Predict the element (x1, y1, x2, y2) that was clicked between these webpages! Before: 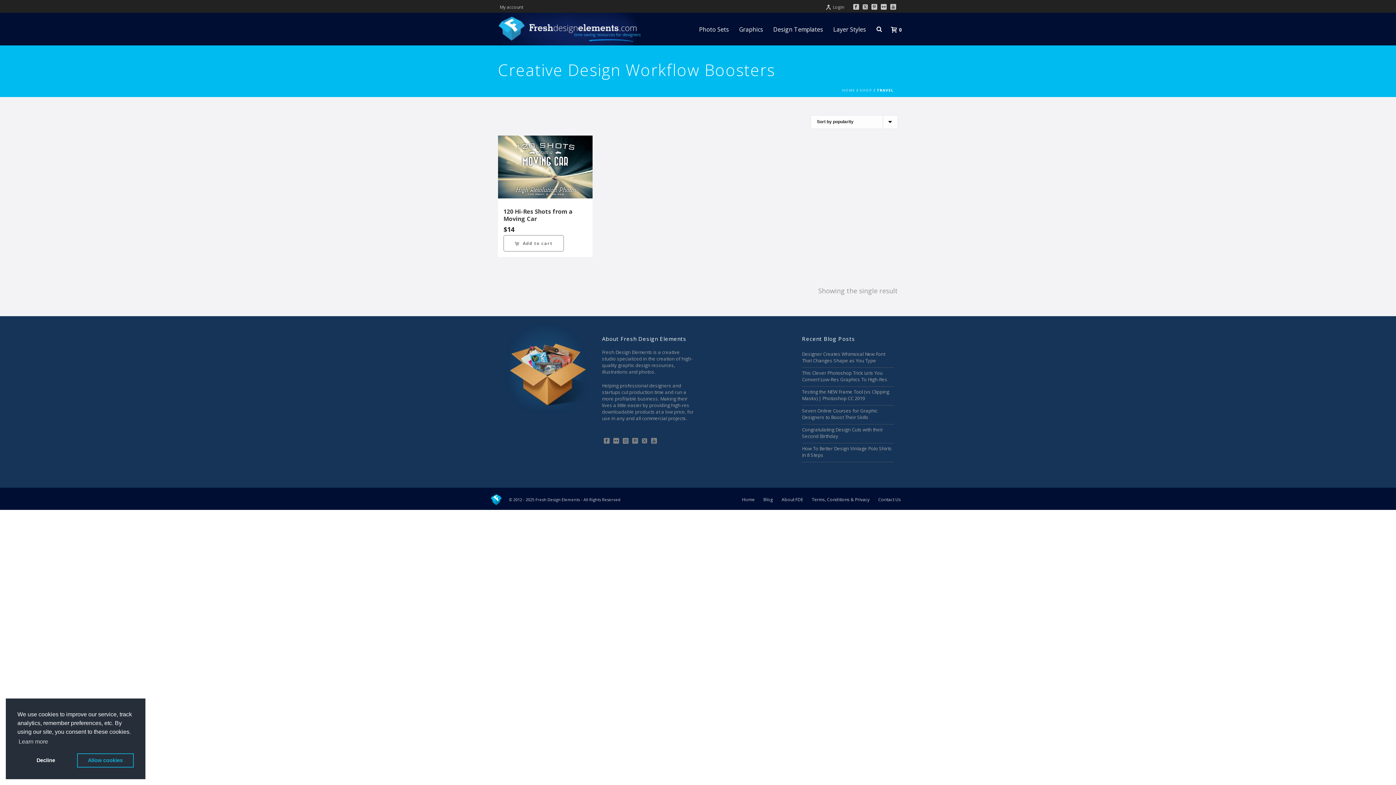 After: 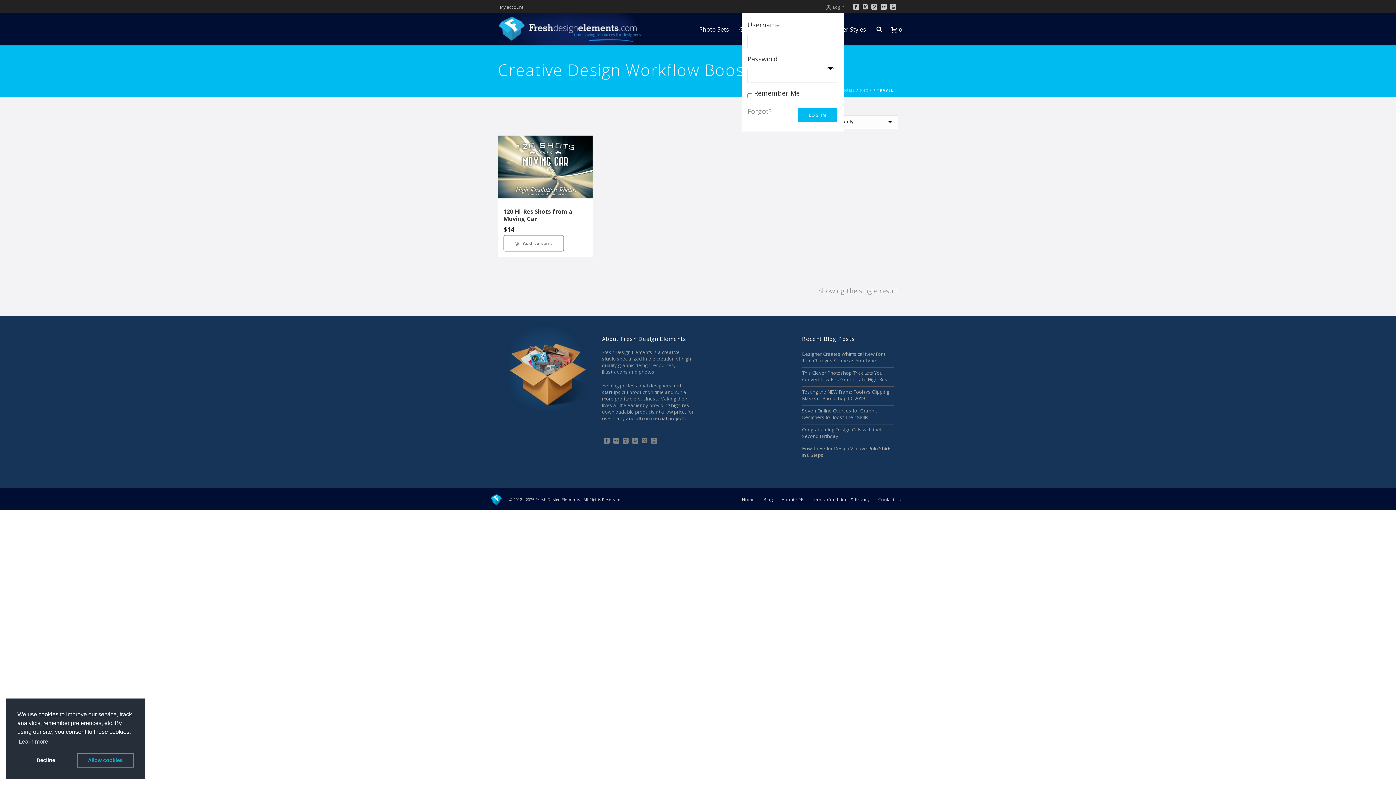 Action: label: Login bbox: (825, 4, 844, 10)